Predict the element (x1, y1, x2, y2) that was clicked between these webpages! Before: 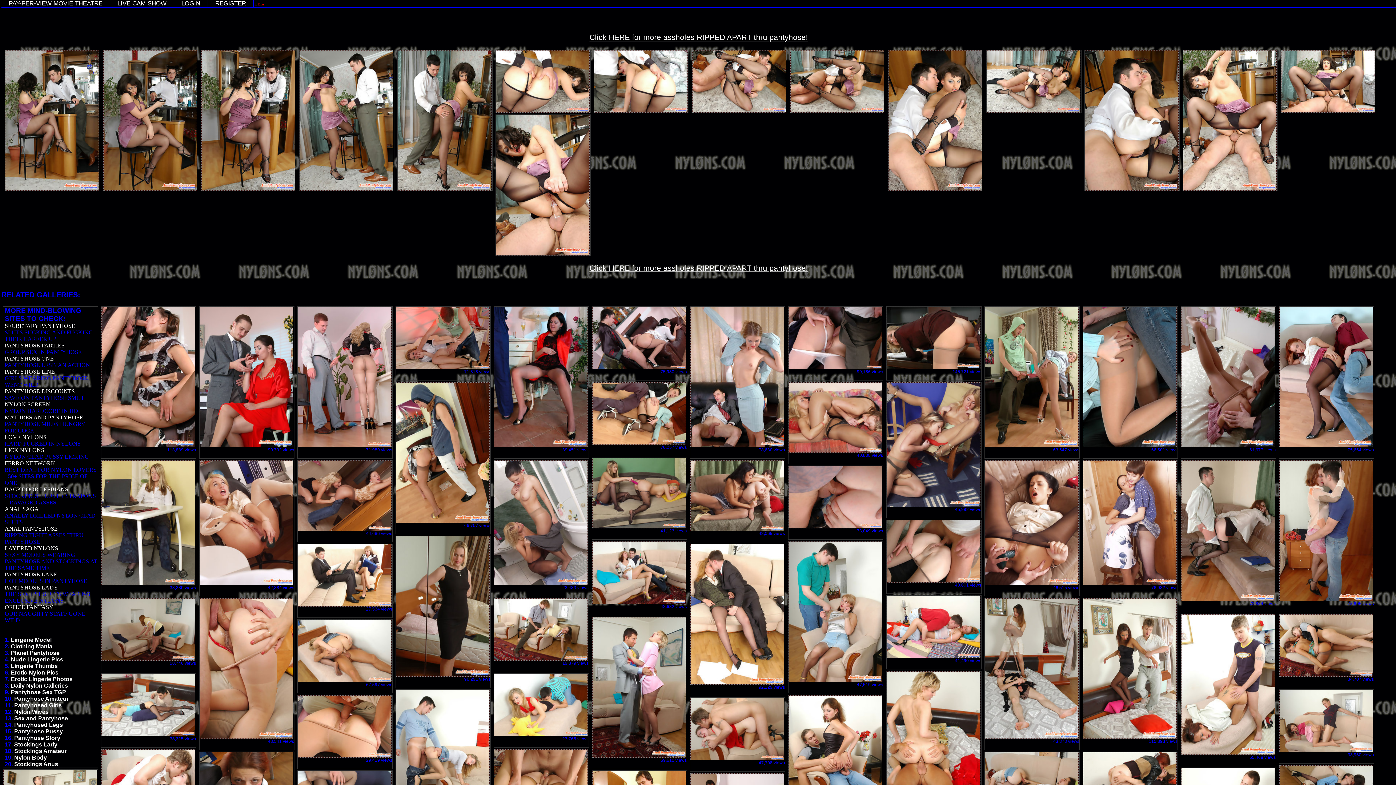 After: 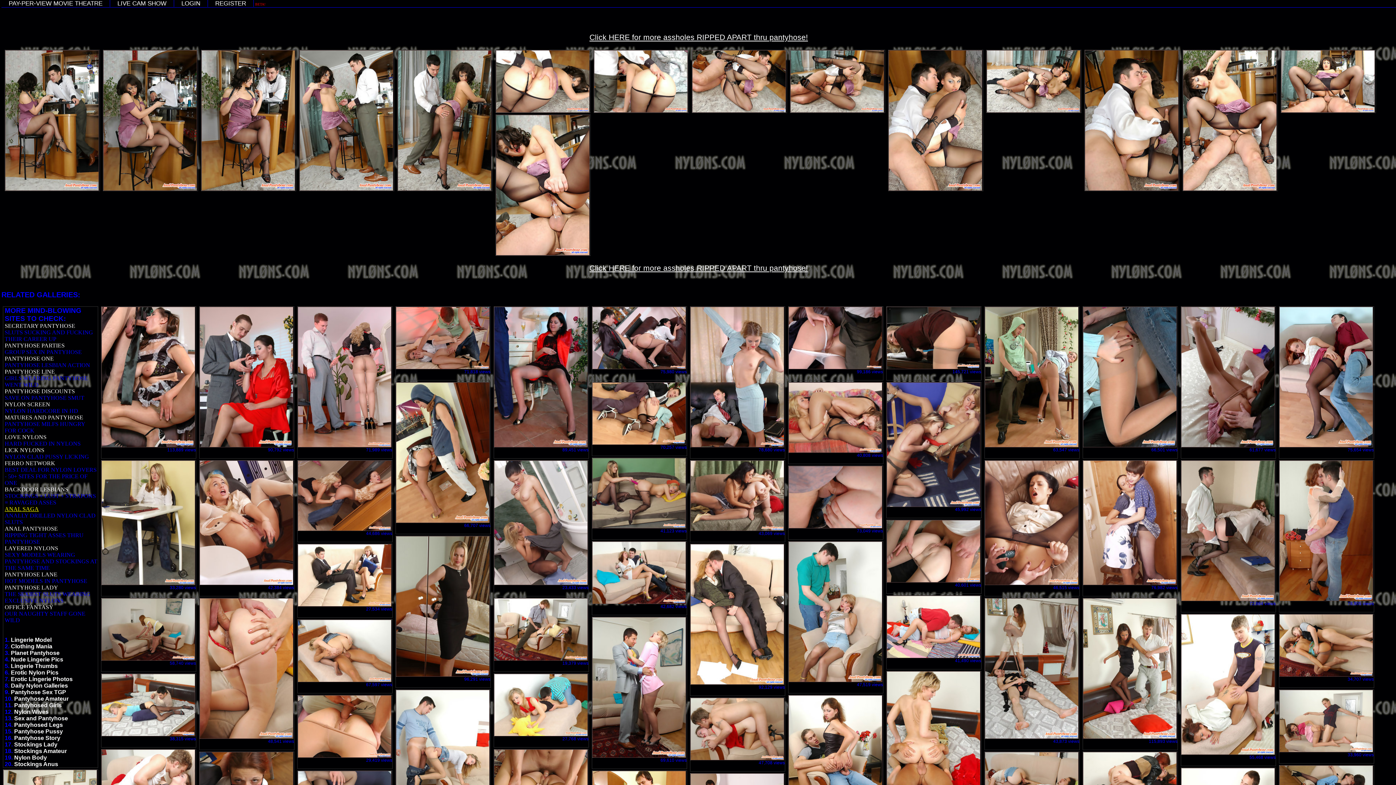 Action: label: ANAL SAGA bbox: (4, 506, 38, 512)